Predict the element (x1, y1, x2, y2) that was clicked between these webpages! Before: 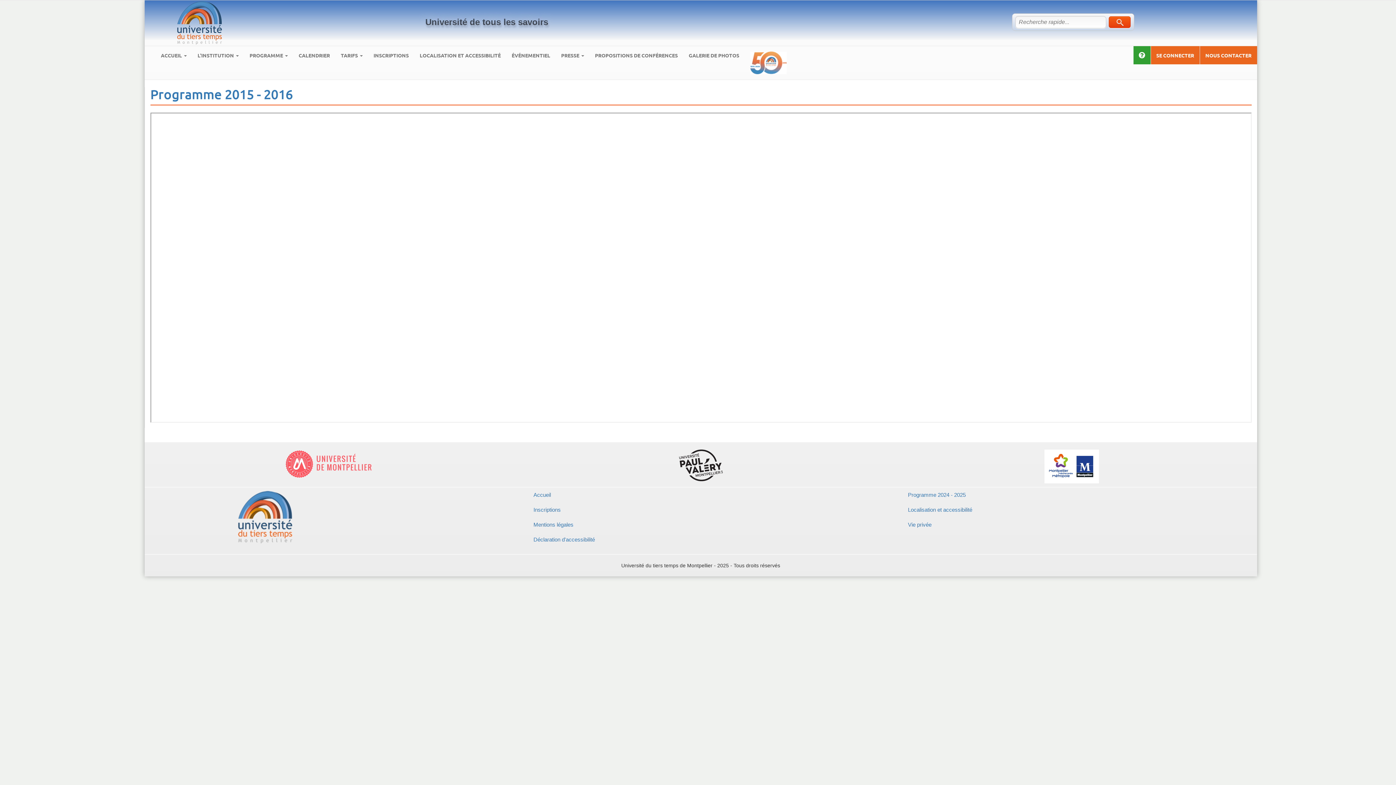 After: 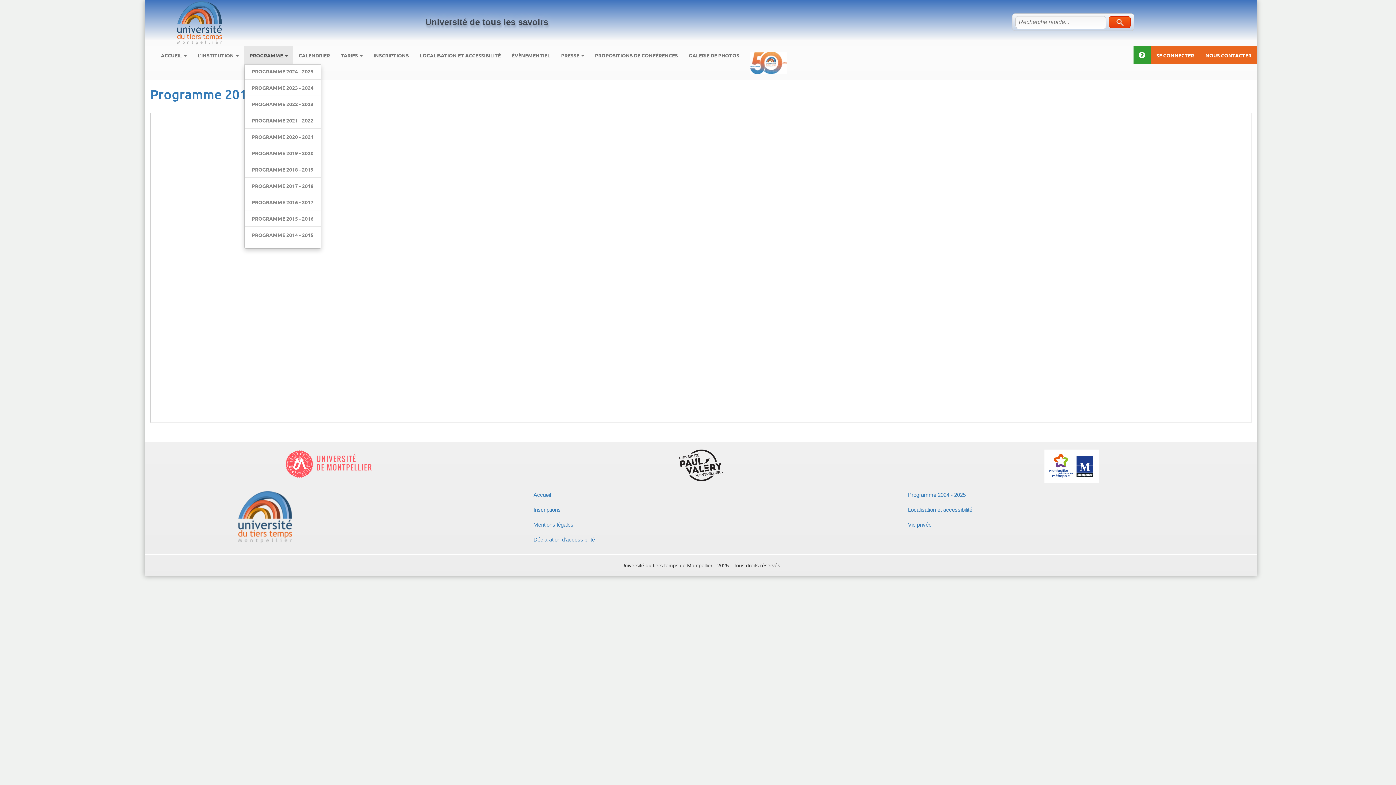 Action: bbox: (244, 46, 293, 64) label: PROGRAMME 